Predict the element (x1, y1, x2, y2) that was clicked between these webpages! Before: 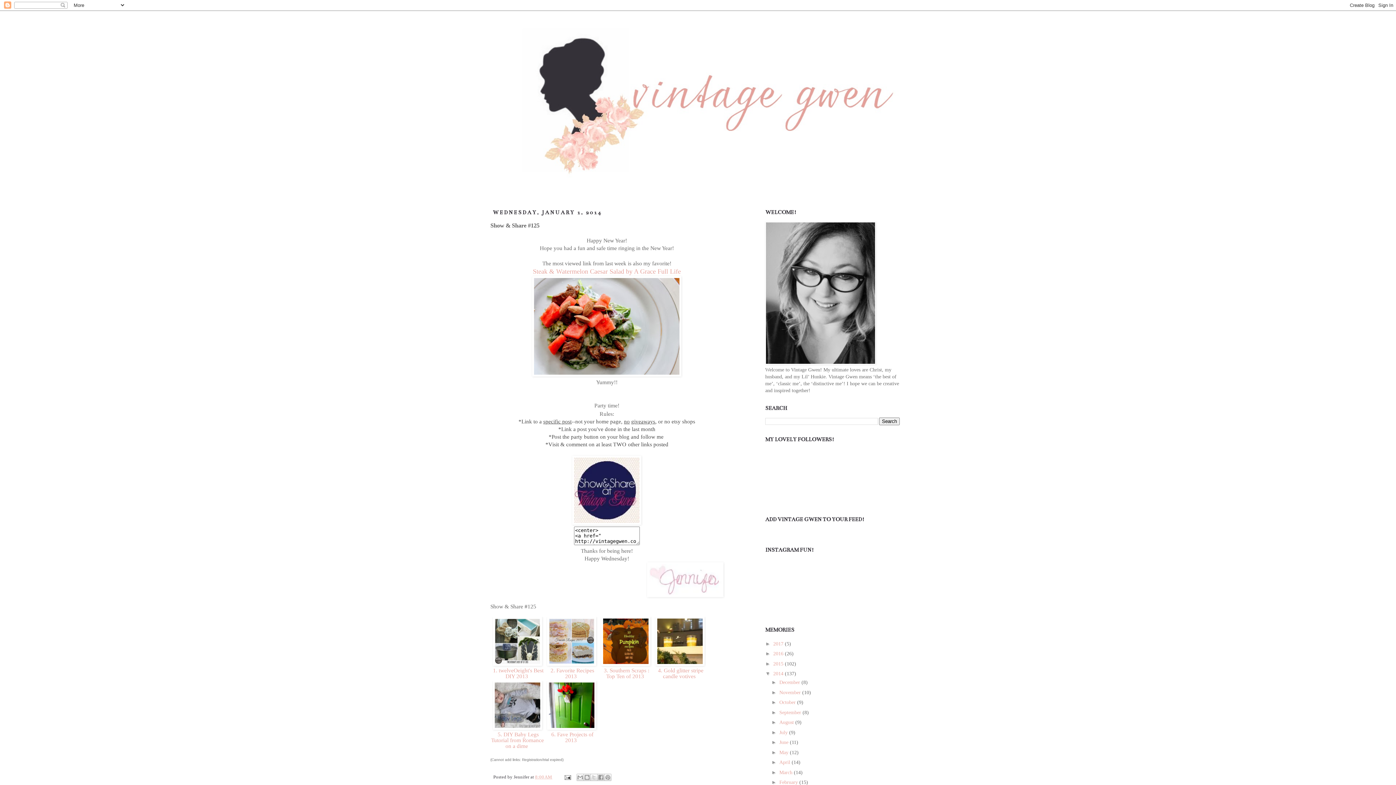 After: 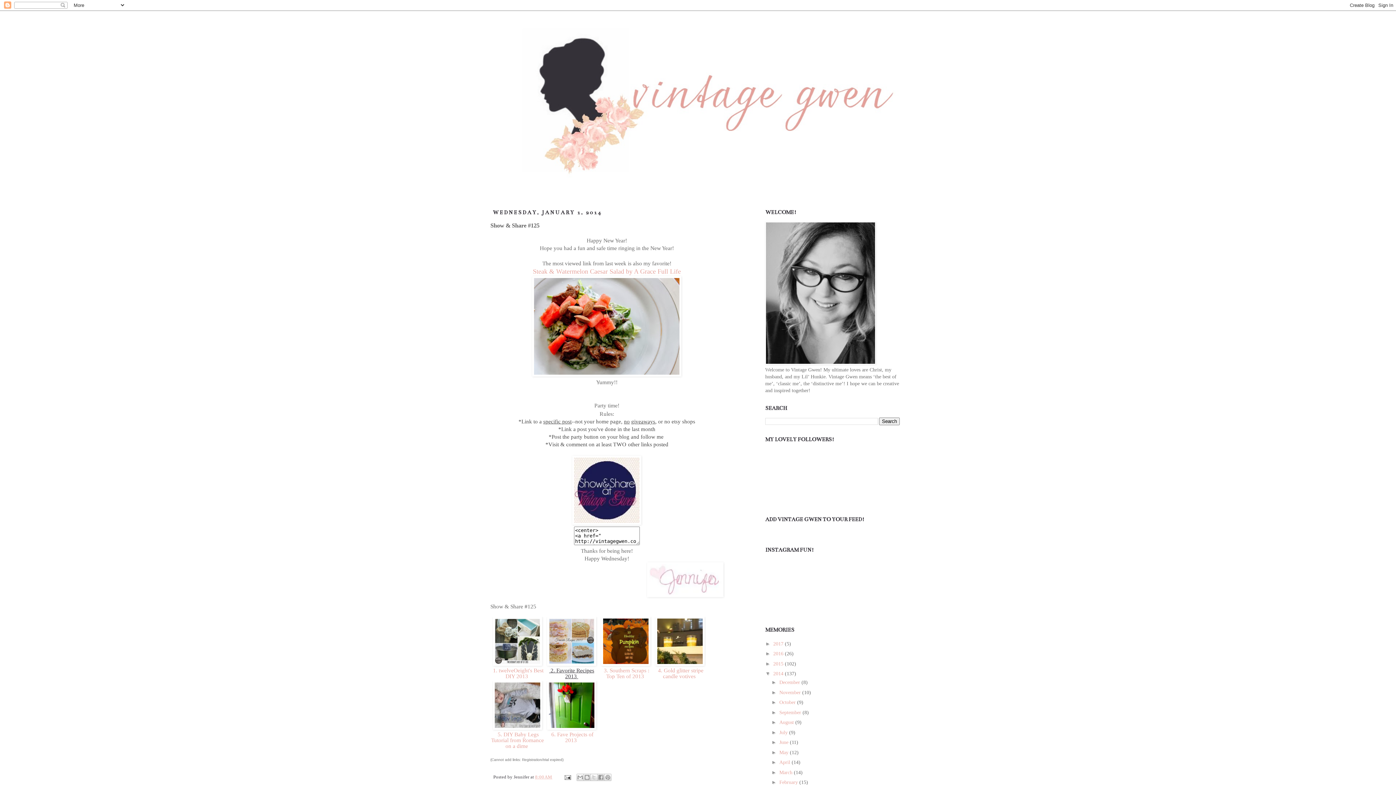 Action: bbox: (549, 667, 594, 679) label:  2. Favorite Recipes 2013 